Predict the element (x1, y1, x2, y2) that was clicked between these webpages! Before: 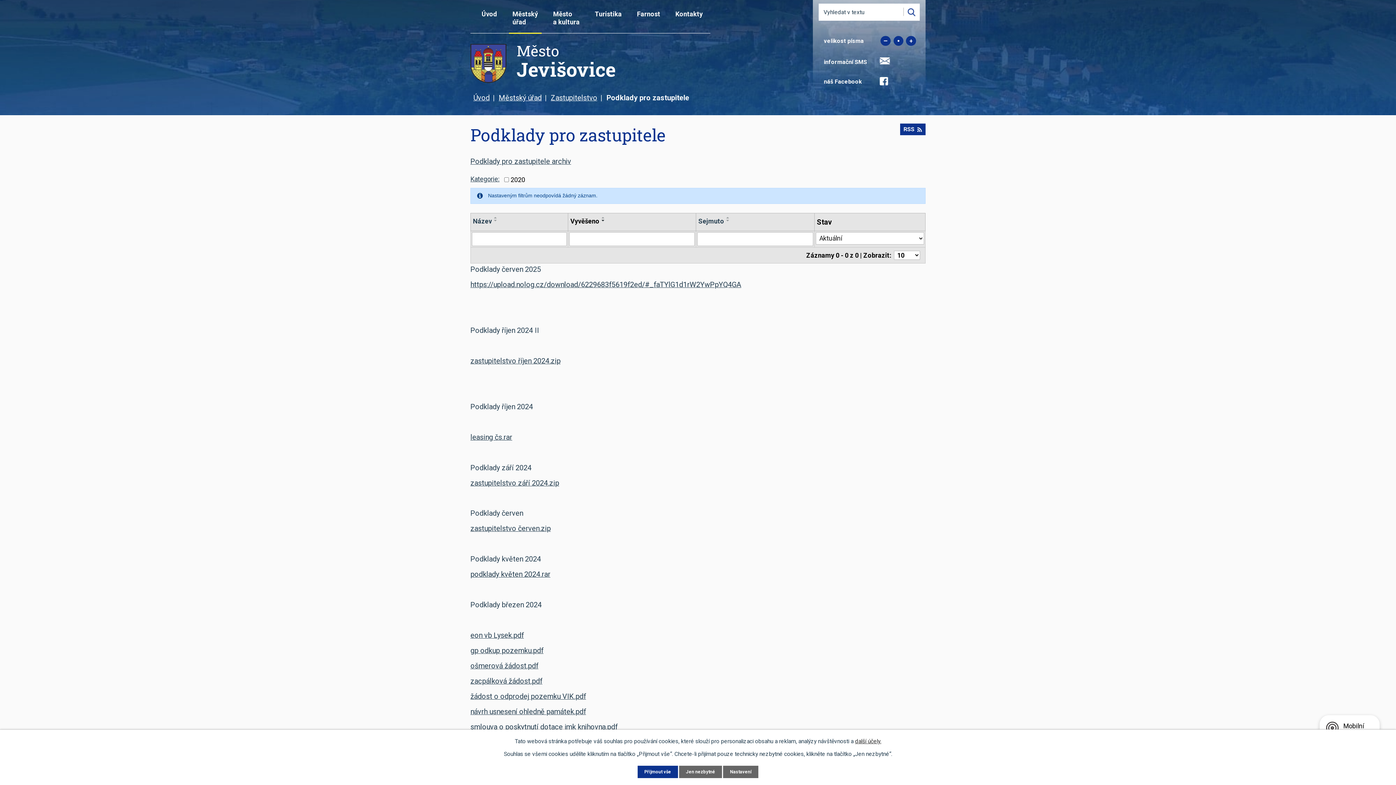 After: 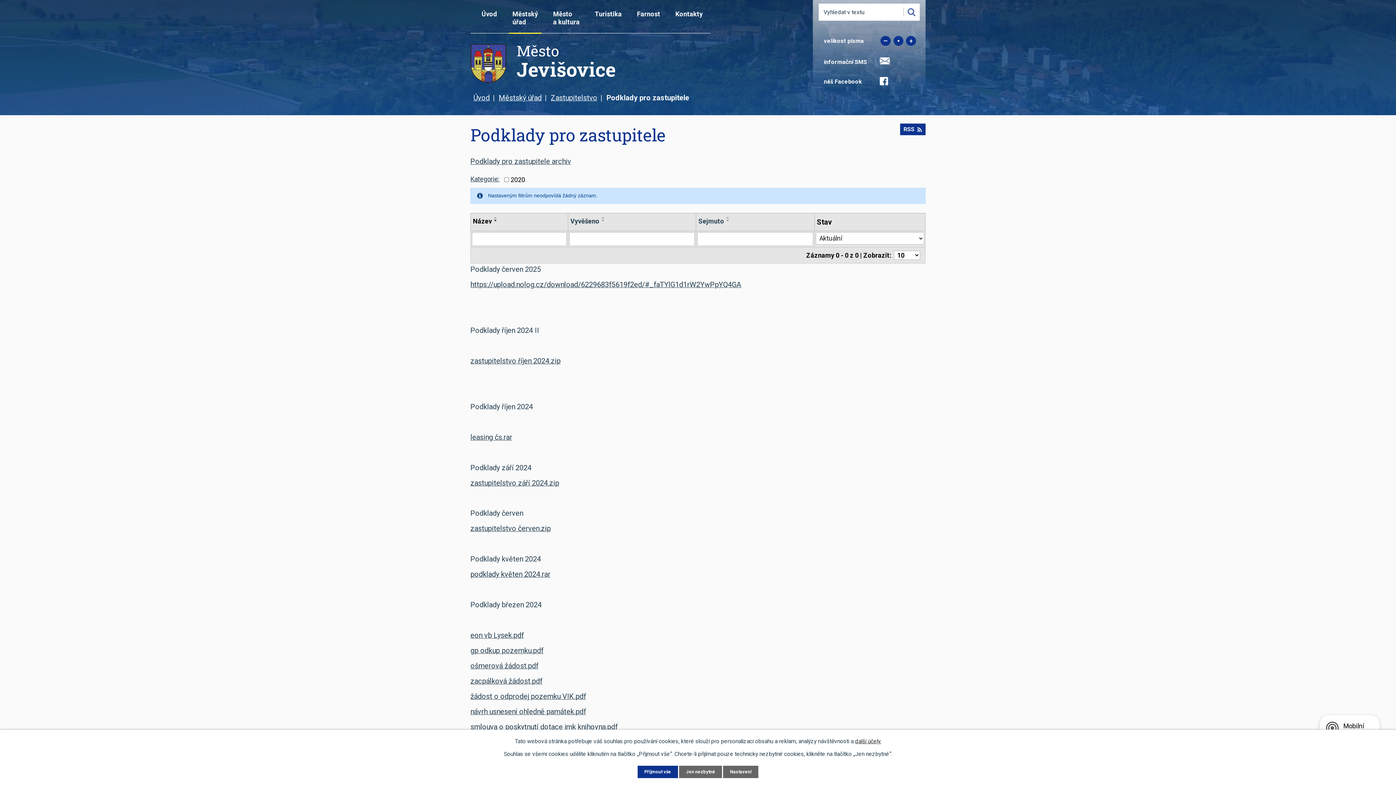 Action: bbox: (492, 219, 500, 222)